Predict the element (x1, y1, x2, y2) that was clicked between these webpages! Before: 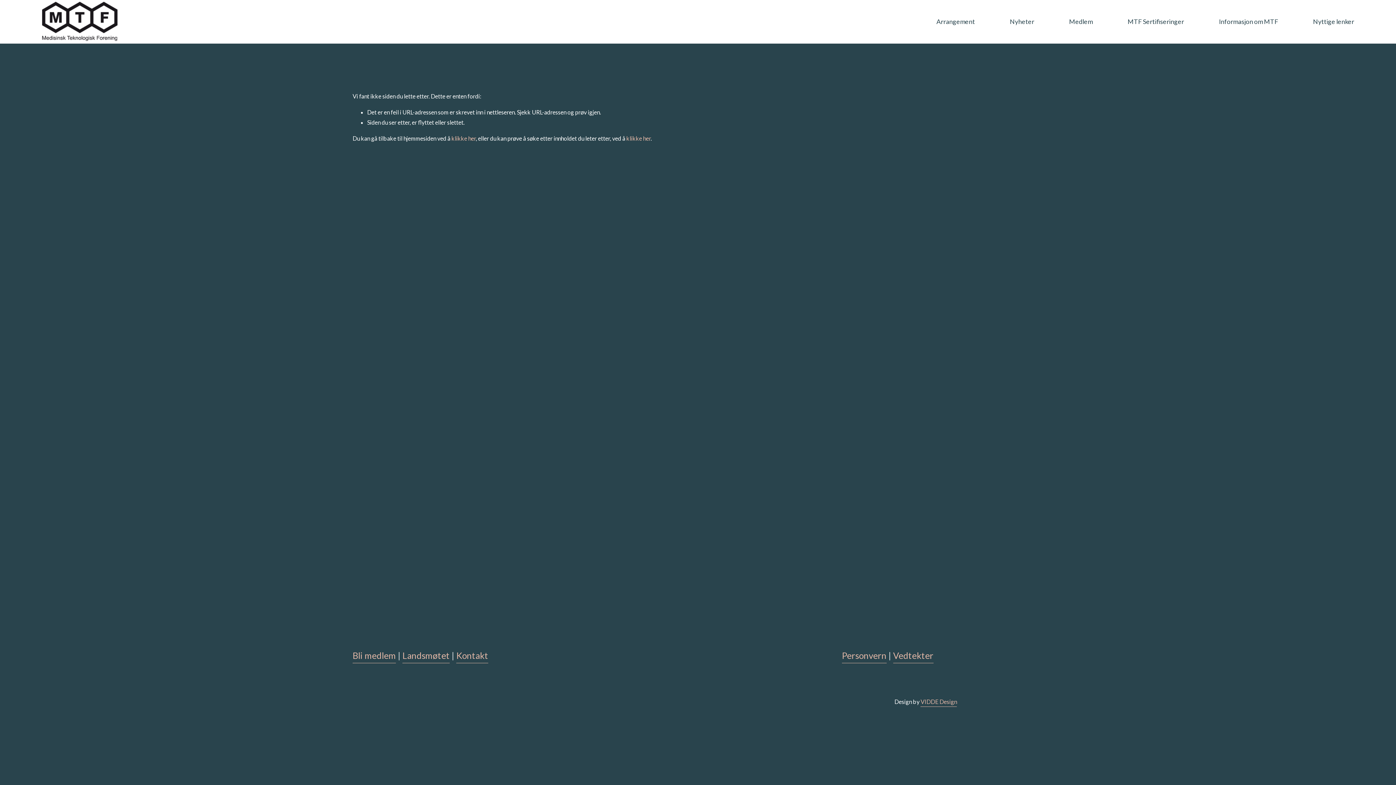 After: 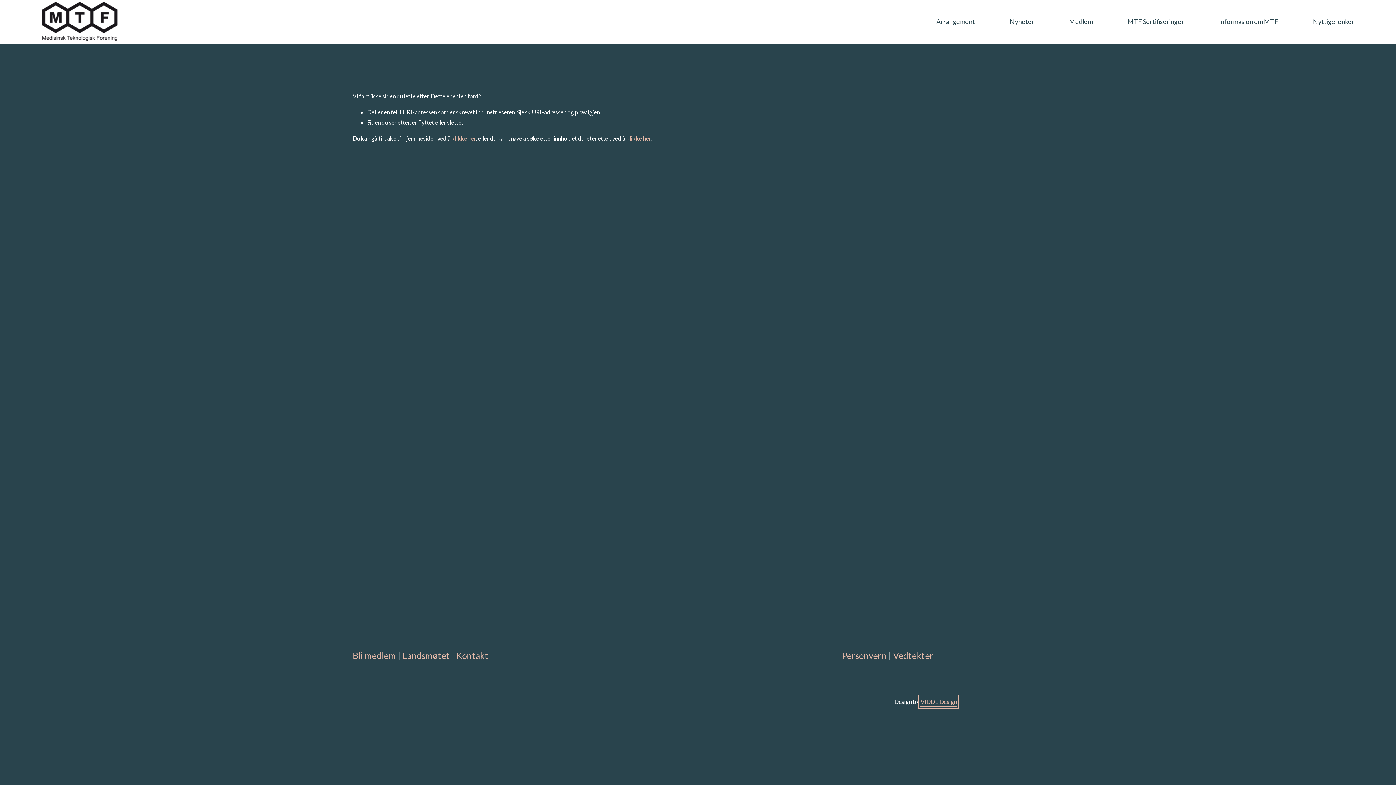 Action: label: VIDDE Design bbox: (920, 697, 957, 707)